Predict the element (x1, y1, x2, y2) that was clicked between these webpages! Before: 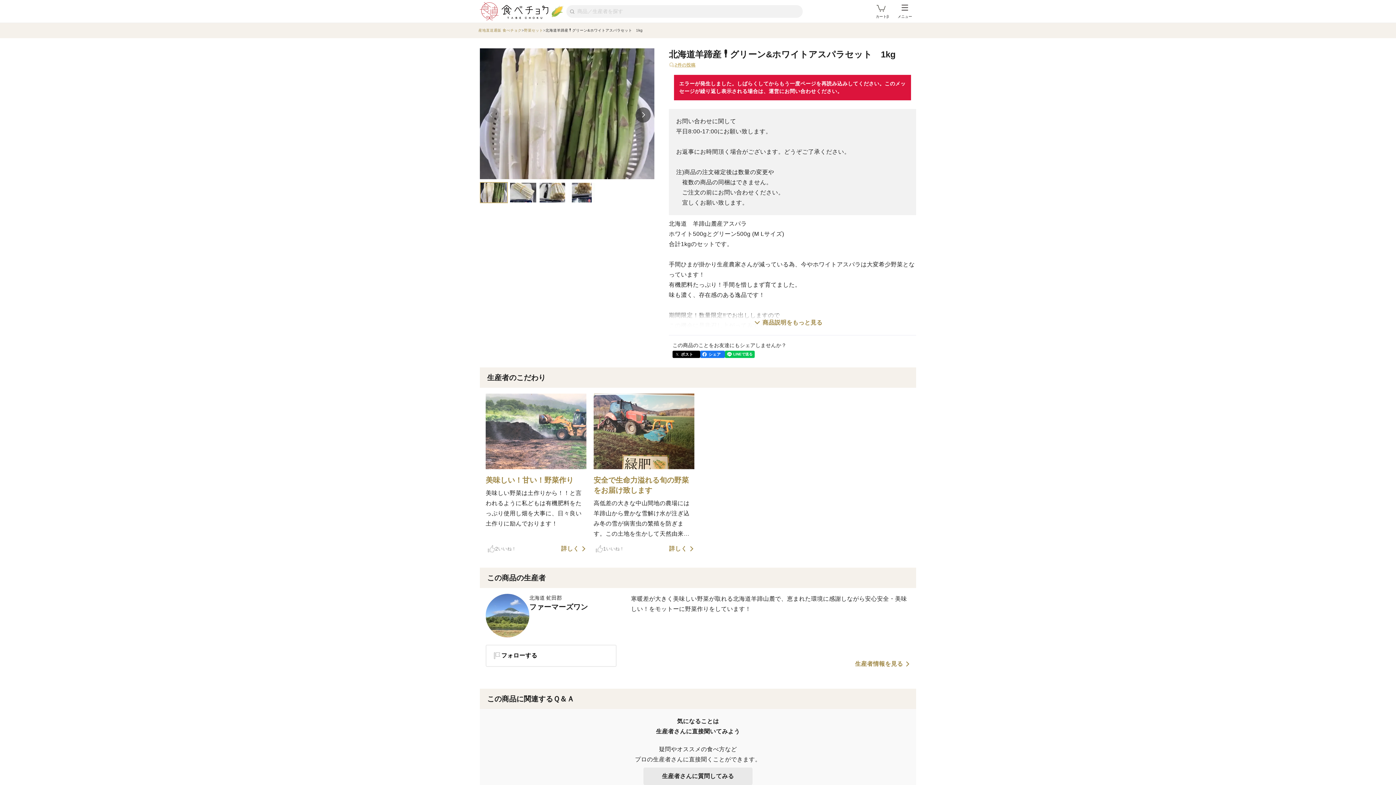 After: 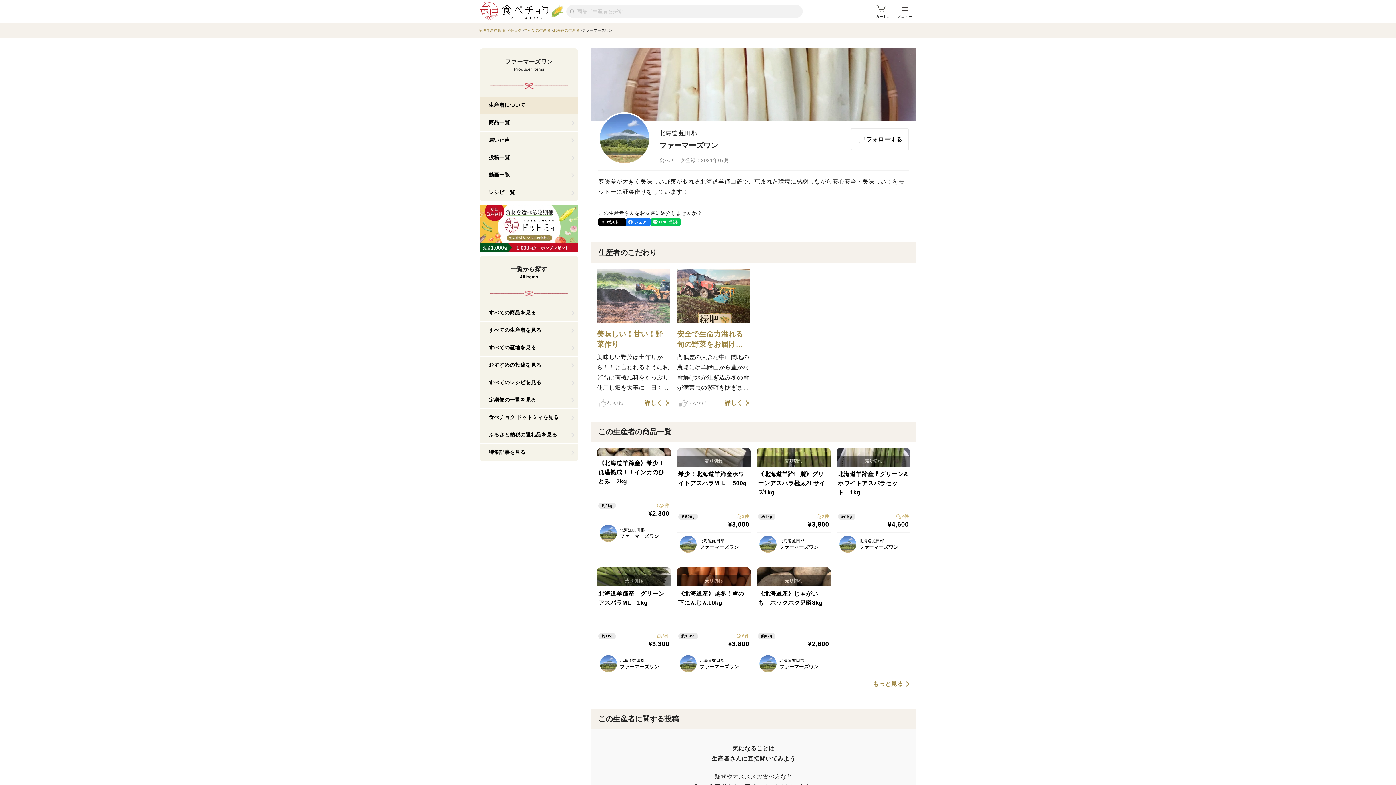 Action: label: ファーマーズワン bbox: (529, 603, 588, 611)